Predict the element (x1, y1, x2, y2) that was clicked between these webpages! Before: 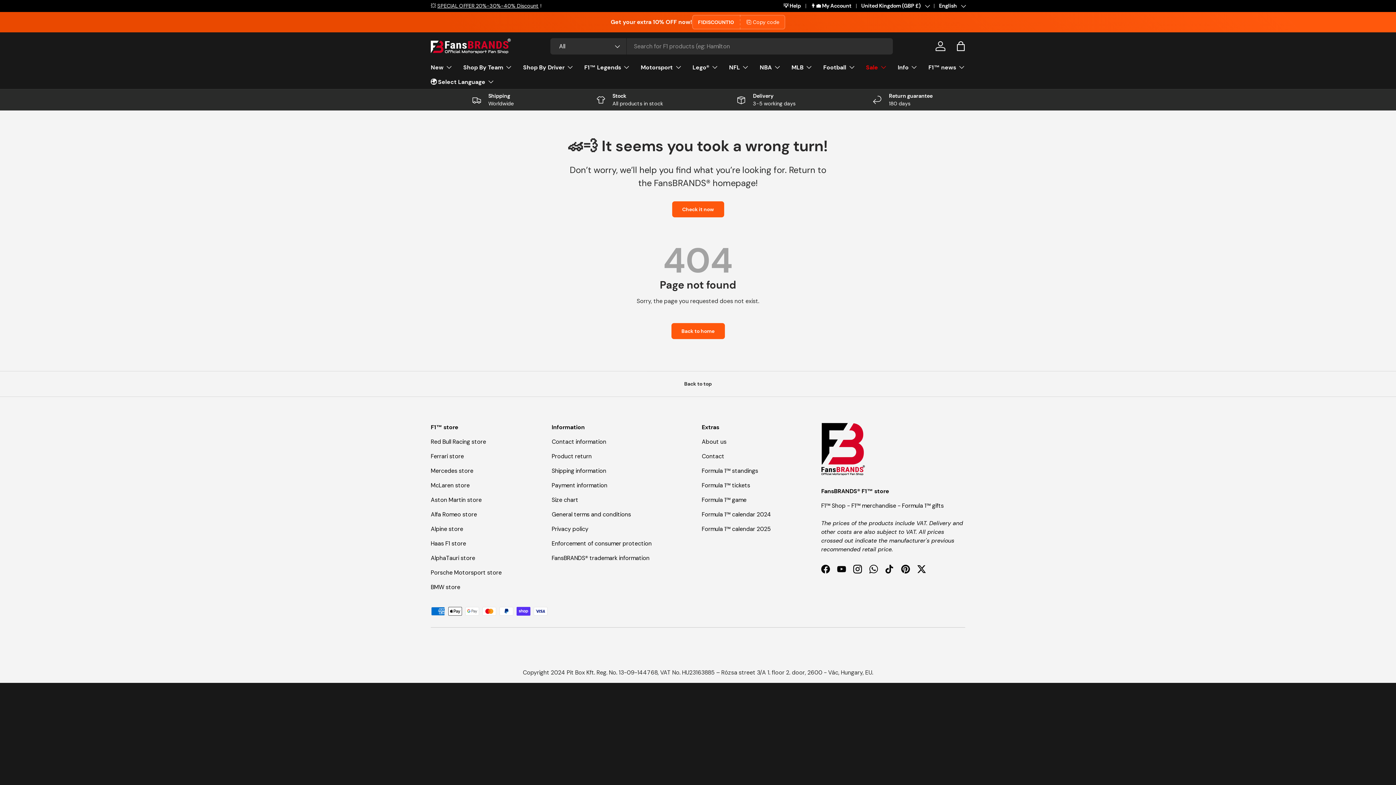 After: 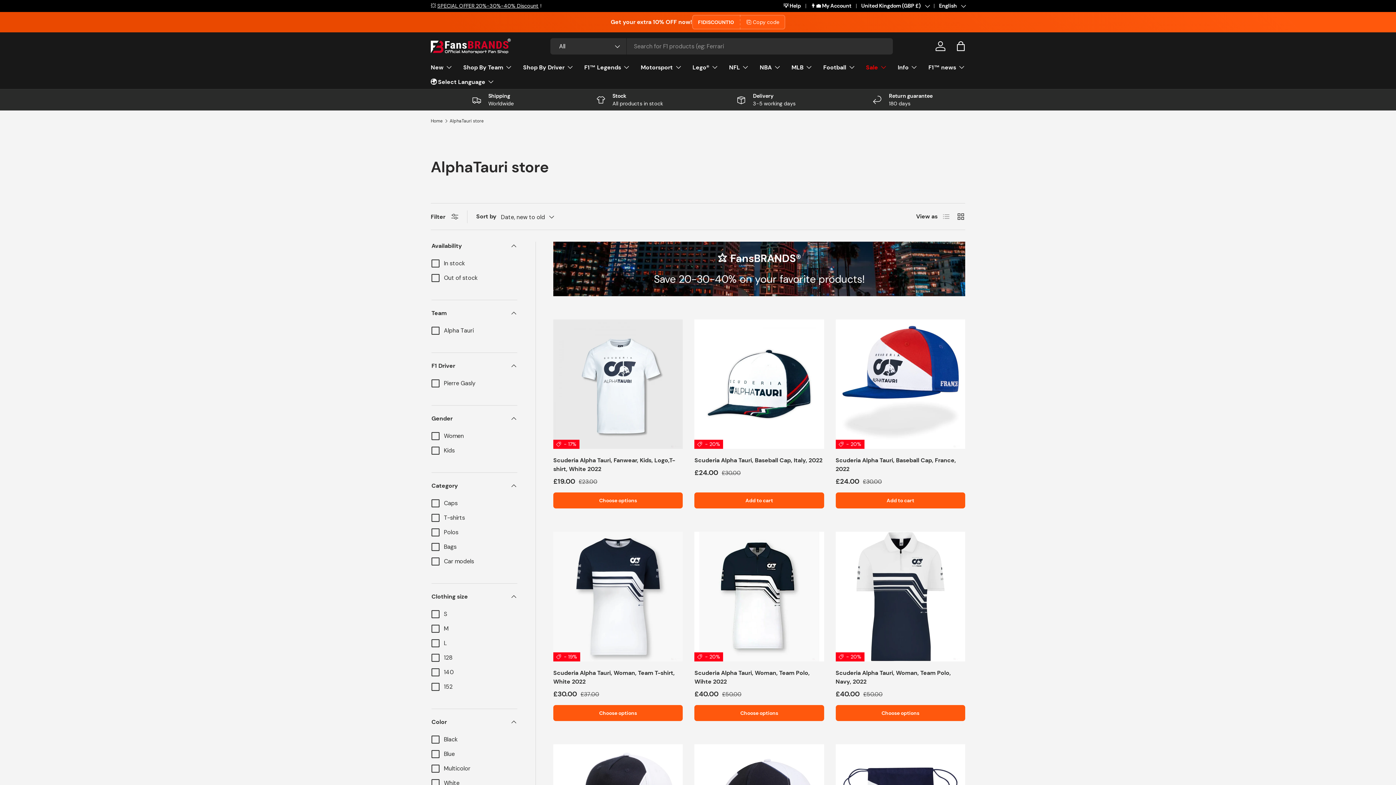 Action: bbox: (430, 554, 475, 562) label: AlphaTauri store